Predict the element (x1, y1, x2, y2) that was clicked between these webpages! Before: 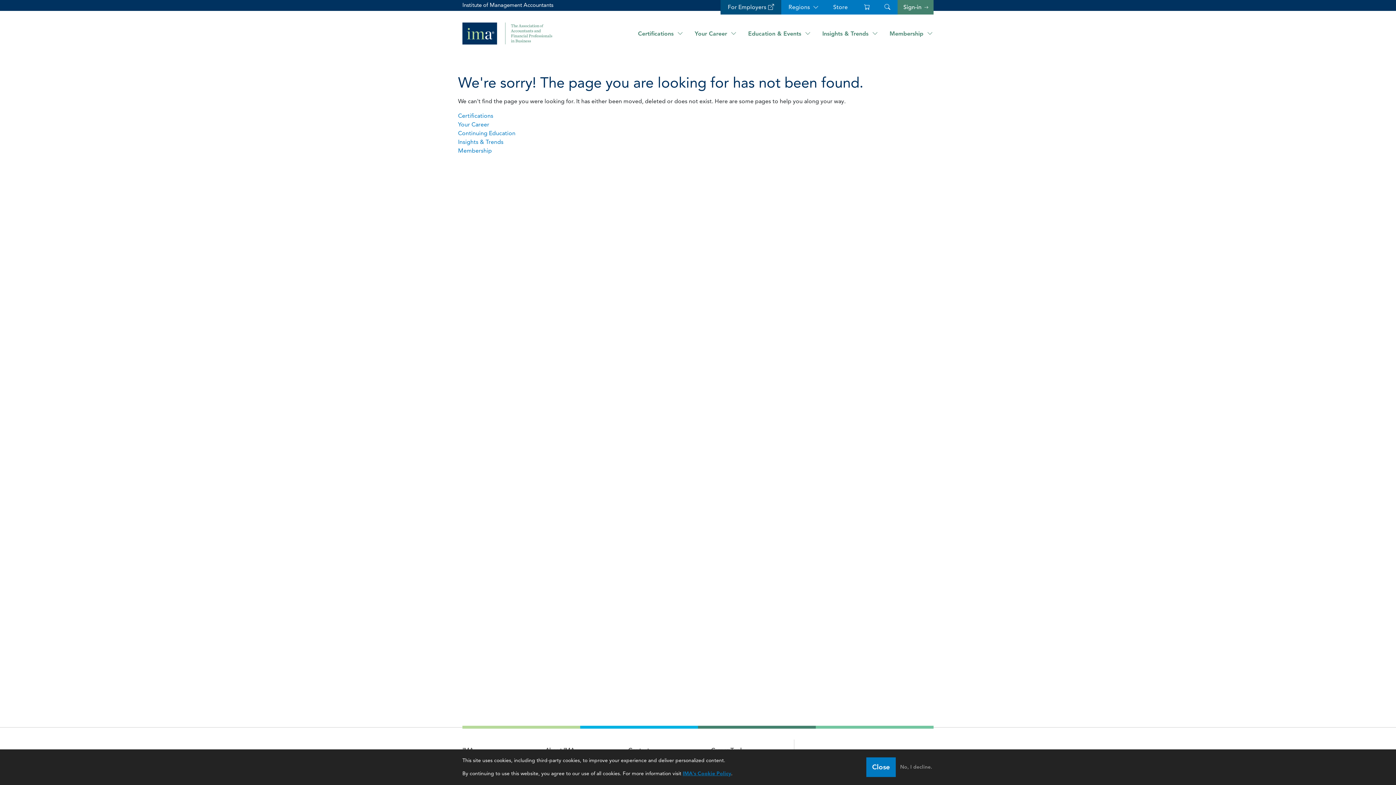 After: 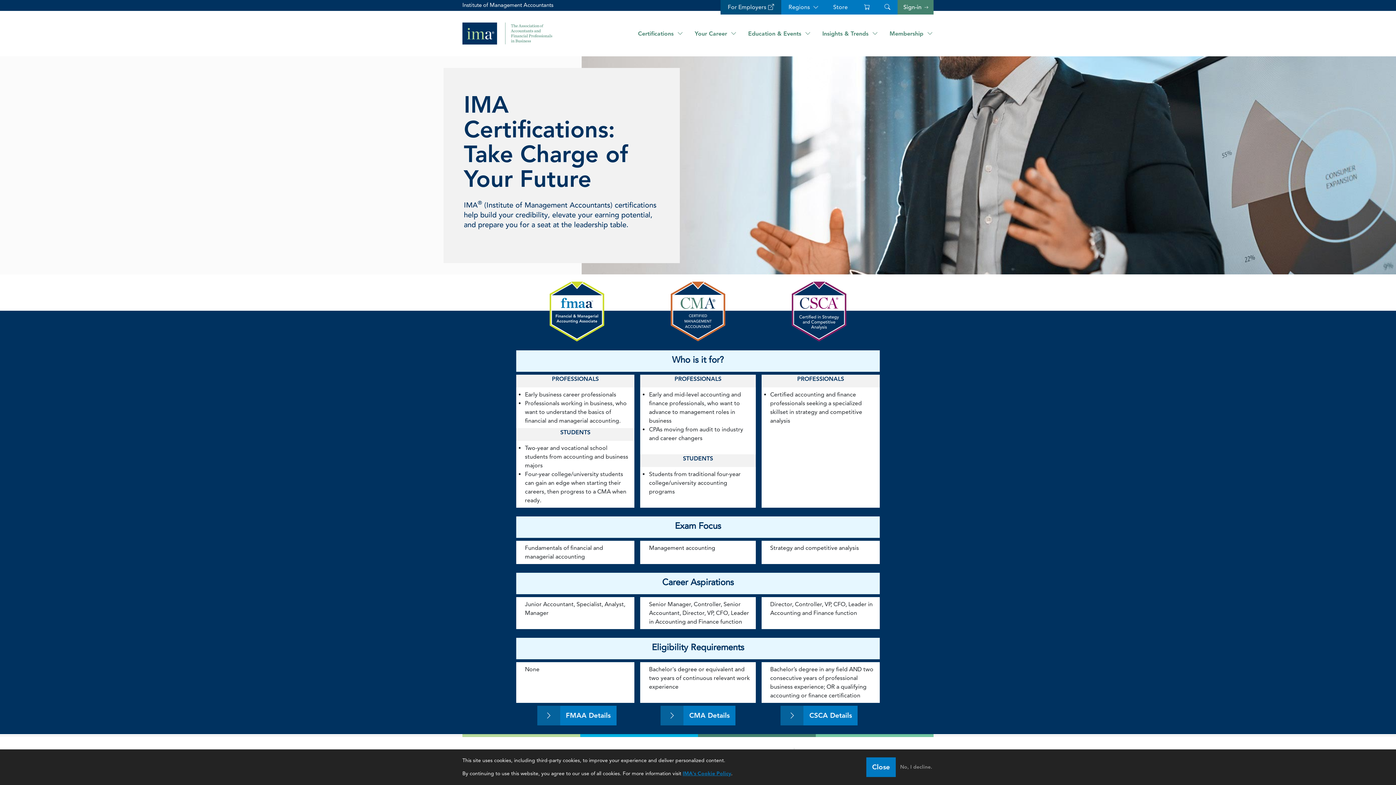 Action: bbox: (458, 112, 493, 119) label: Certifications